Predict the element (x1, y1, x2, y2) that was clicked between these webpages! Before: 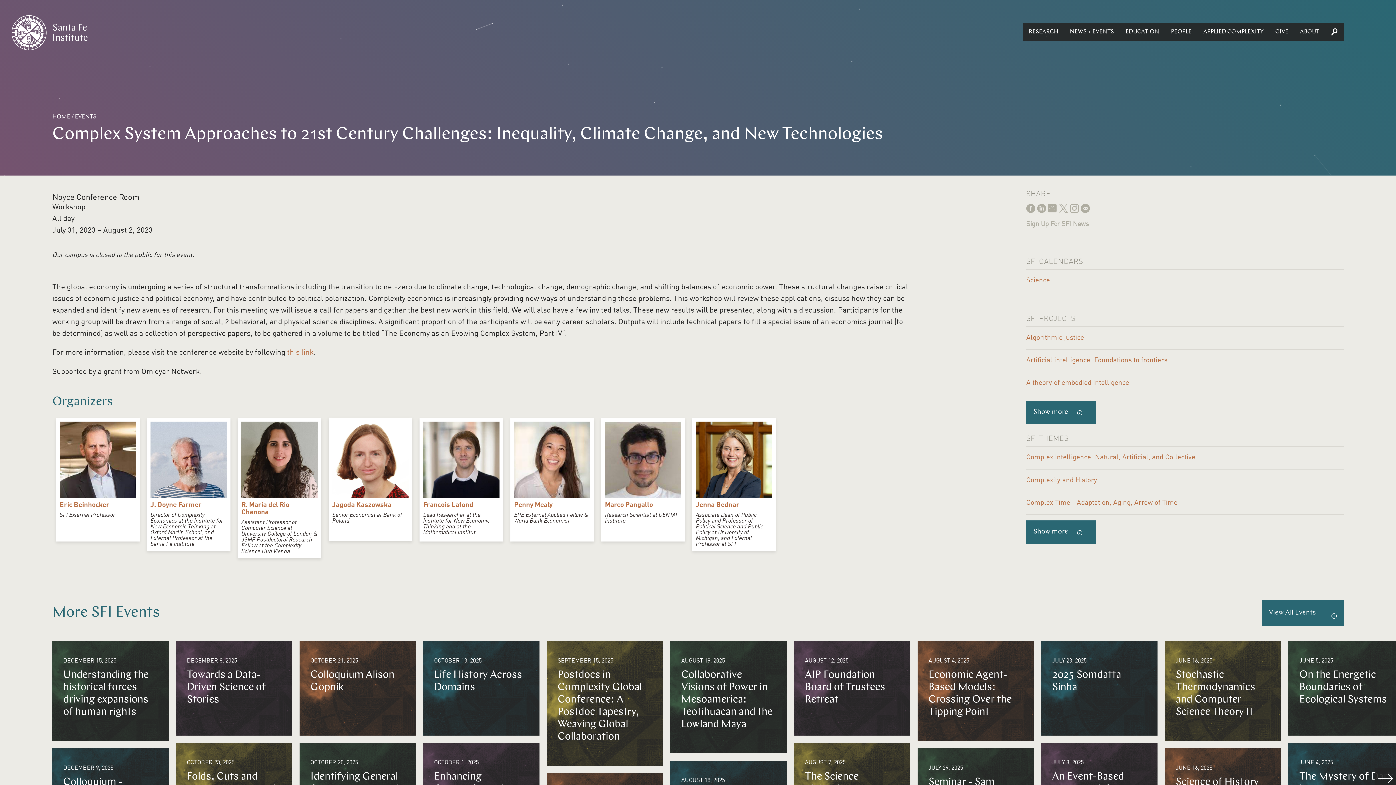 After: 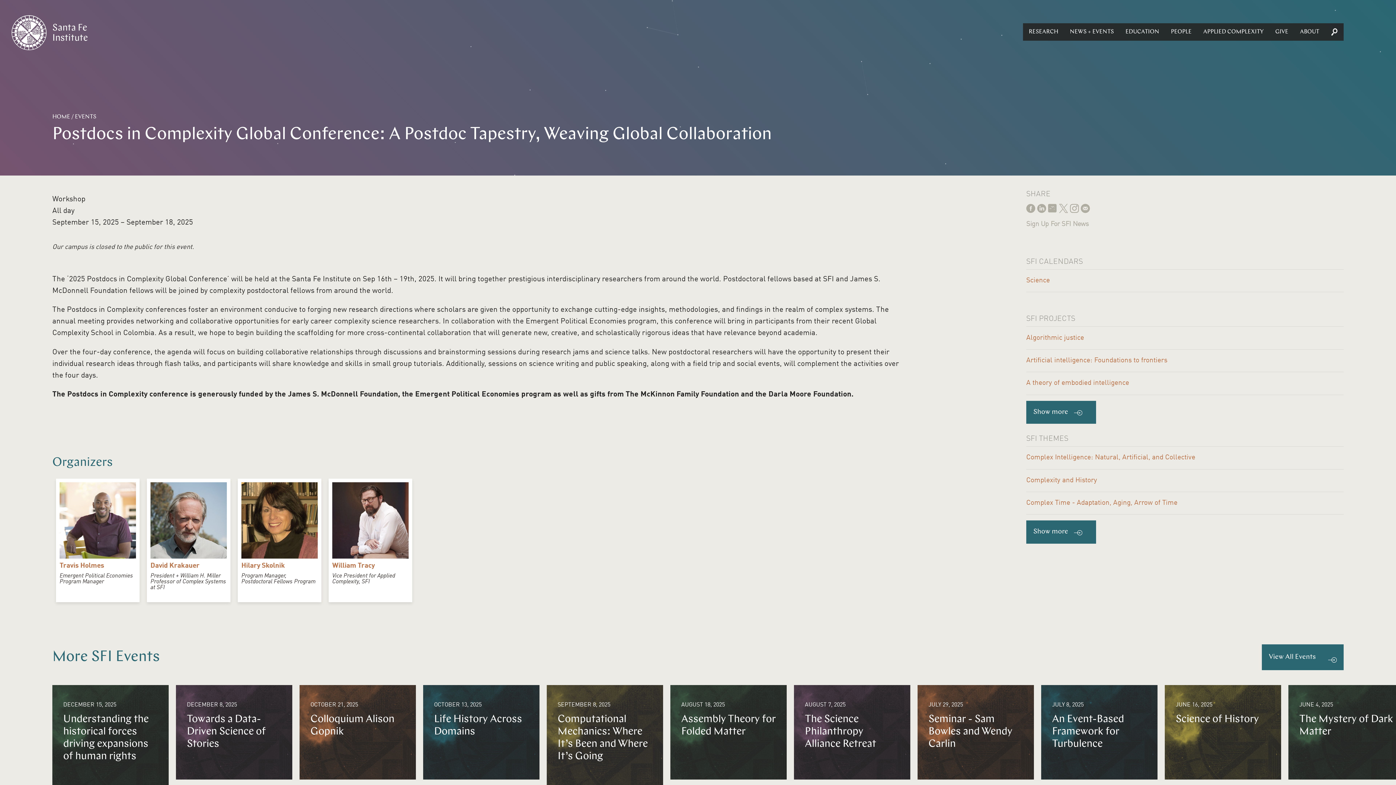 Action: label: SEPTEMBER 15, 2025
Postdocs in Complexity Global Conference: A Postdoc Tapestry, Weaving Global Collaboration bbox: (554, 648, 656, 758)